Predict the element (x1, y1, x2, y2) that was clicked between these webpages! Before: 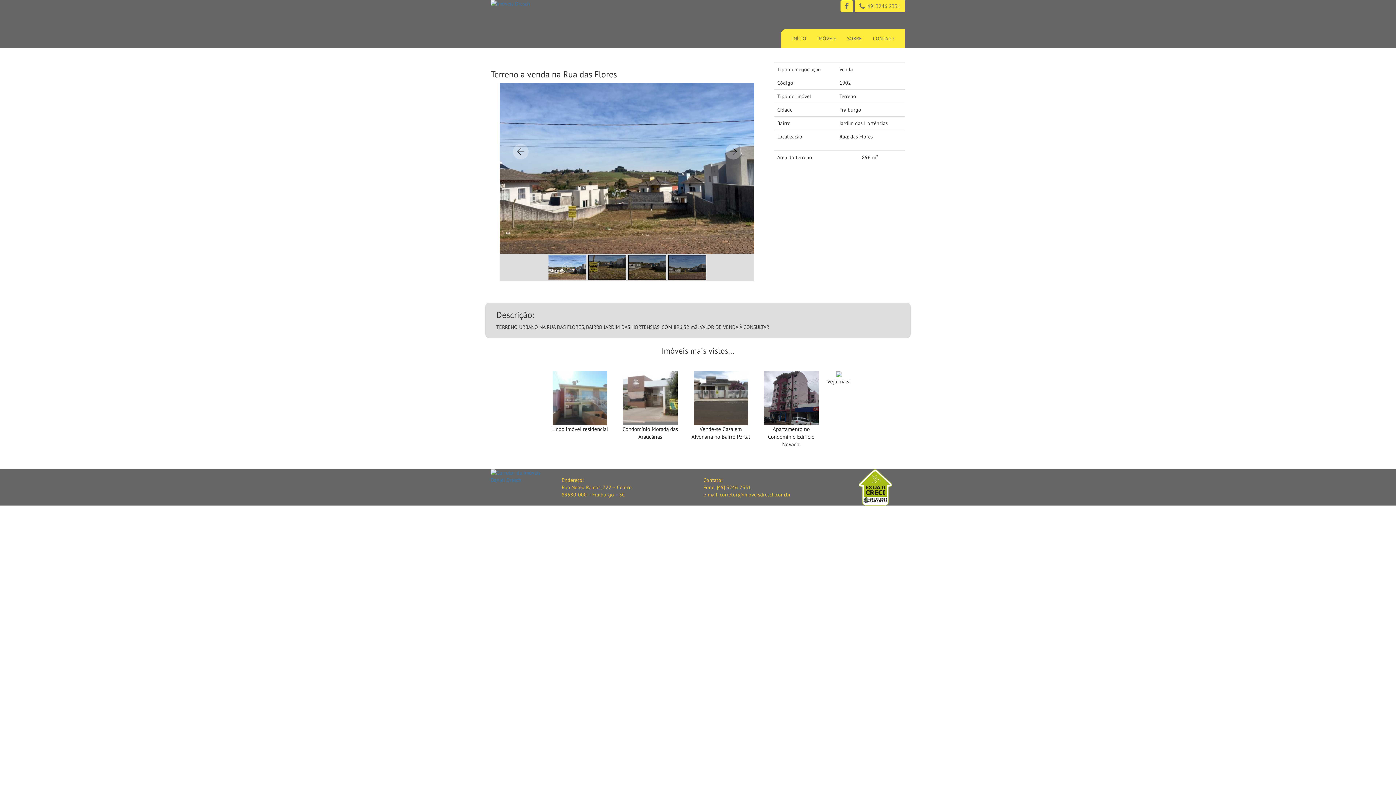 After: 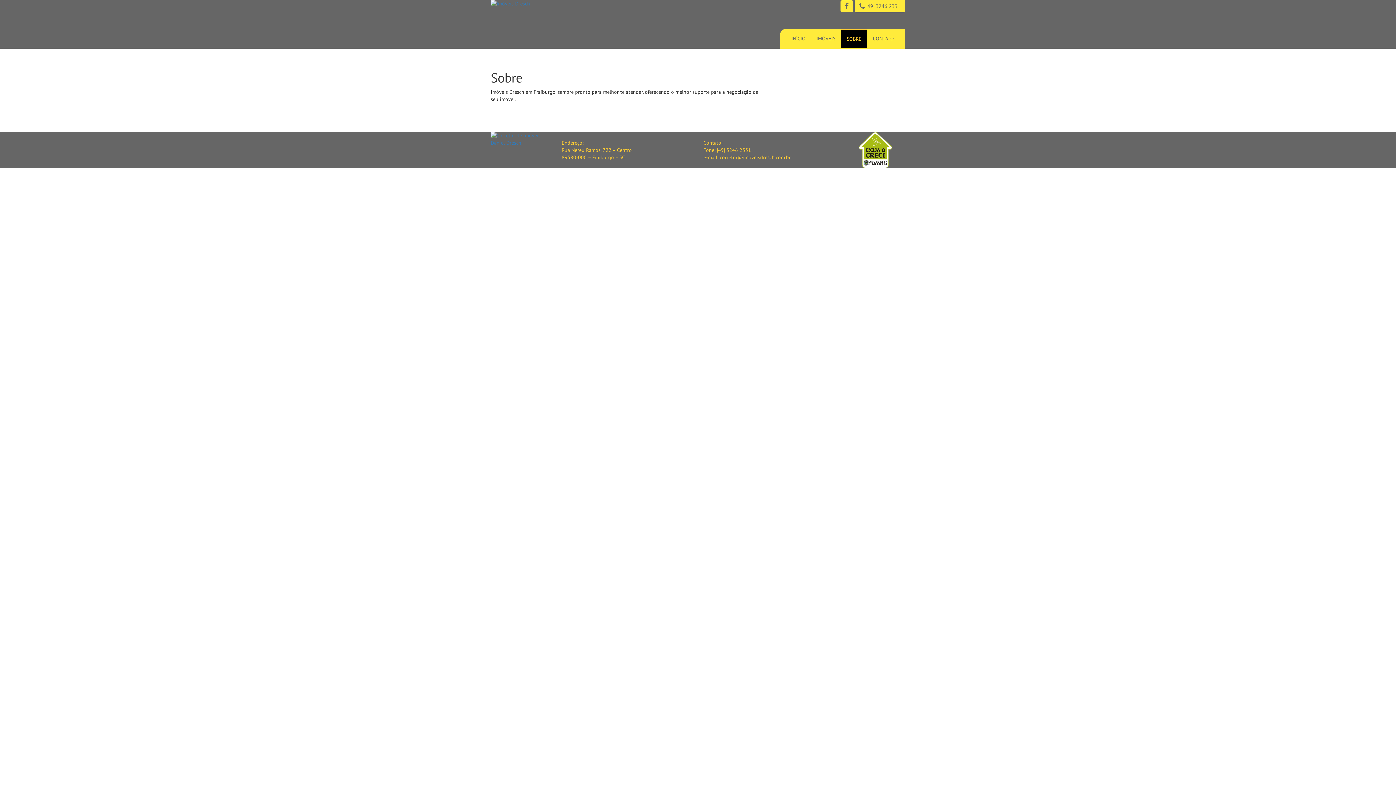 Action: label: SOBRE bbox: (841, 29, 867, 47)